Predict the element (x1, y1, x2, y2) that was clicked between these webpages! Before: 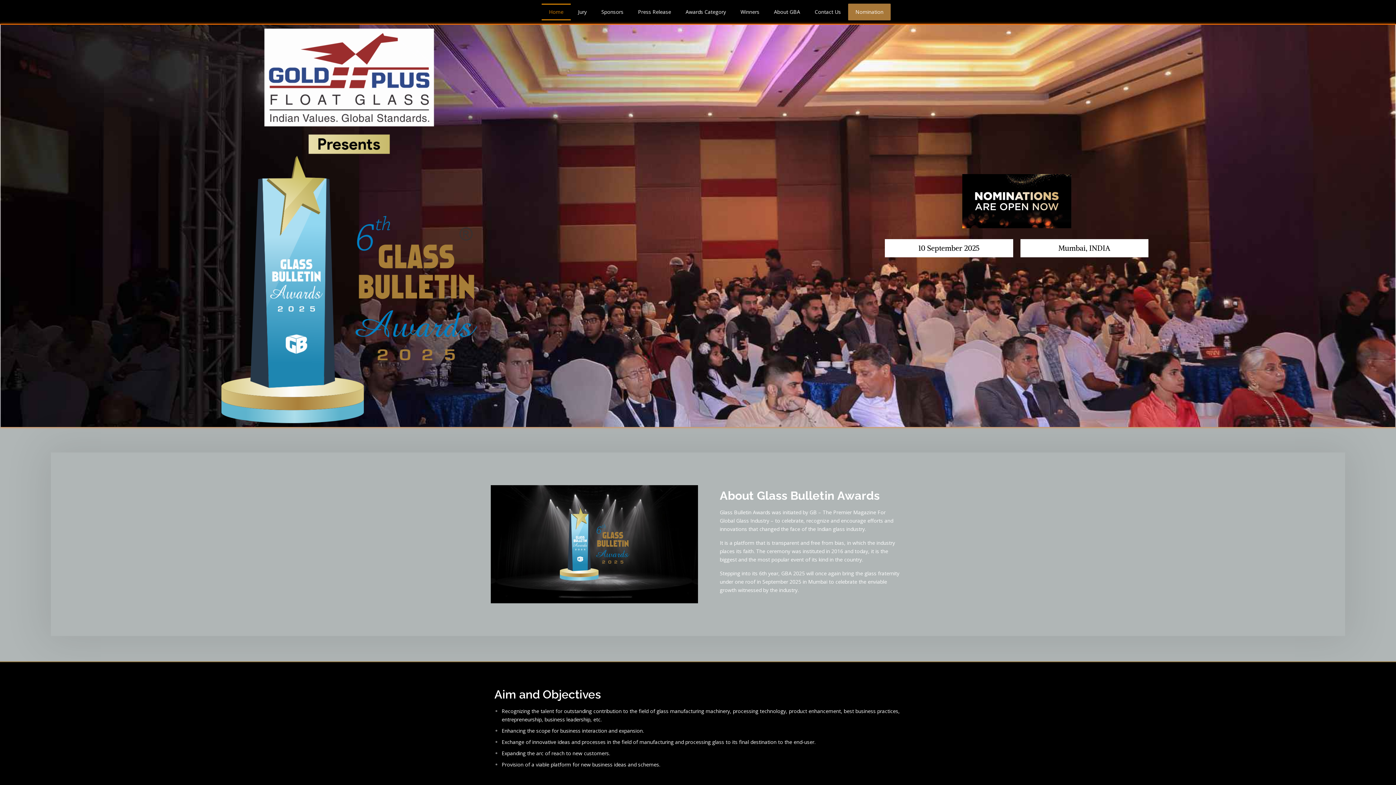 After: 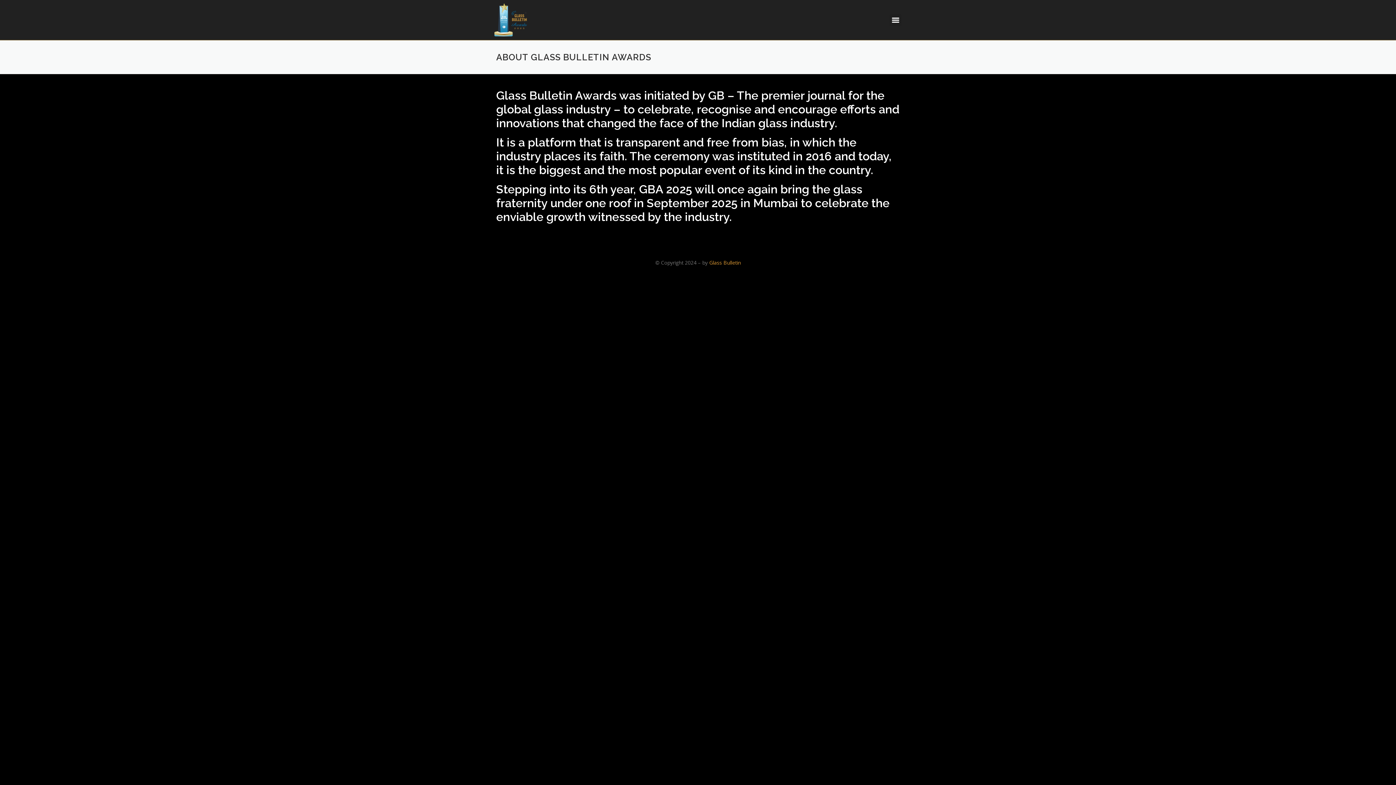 Action: label: About GBA bbox: (766, 3, 807, 20)